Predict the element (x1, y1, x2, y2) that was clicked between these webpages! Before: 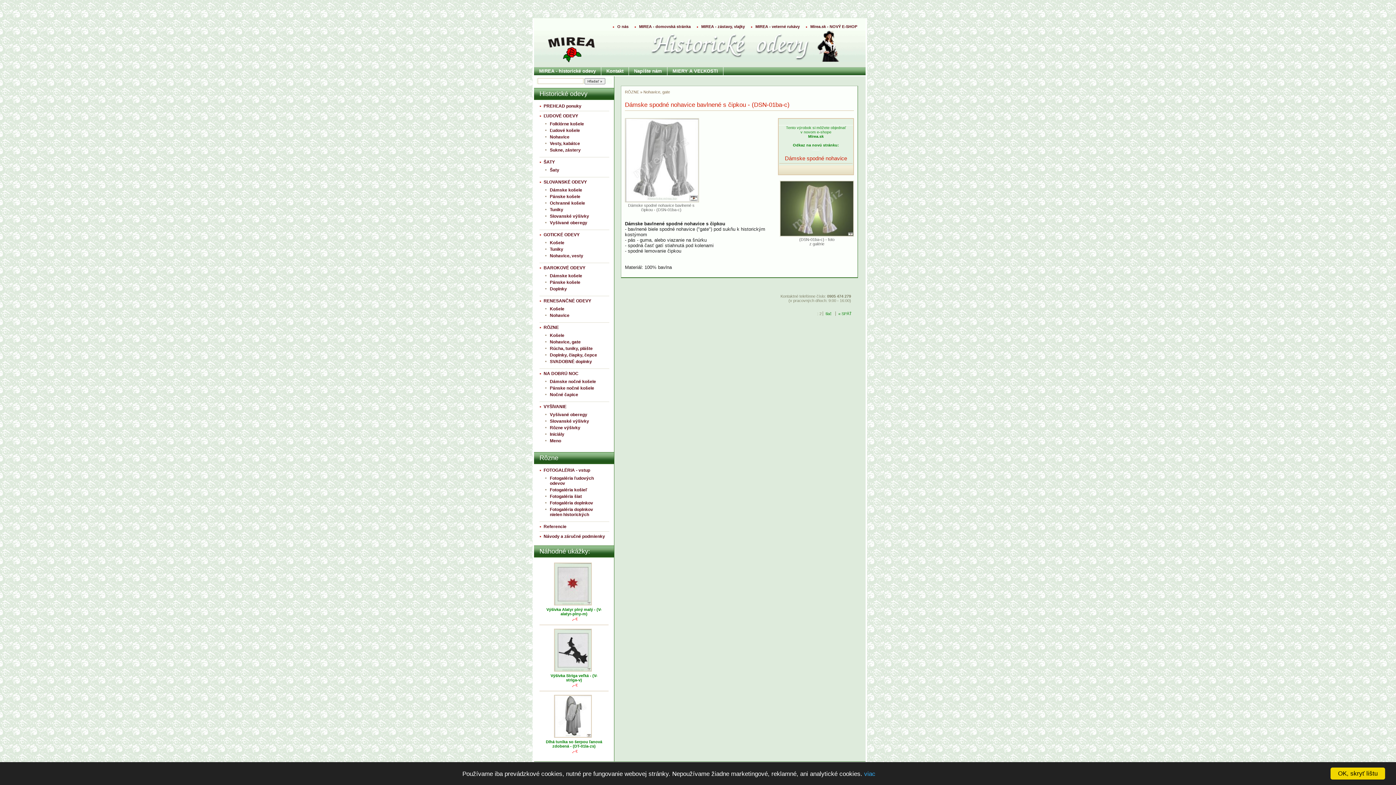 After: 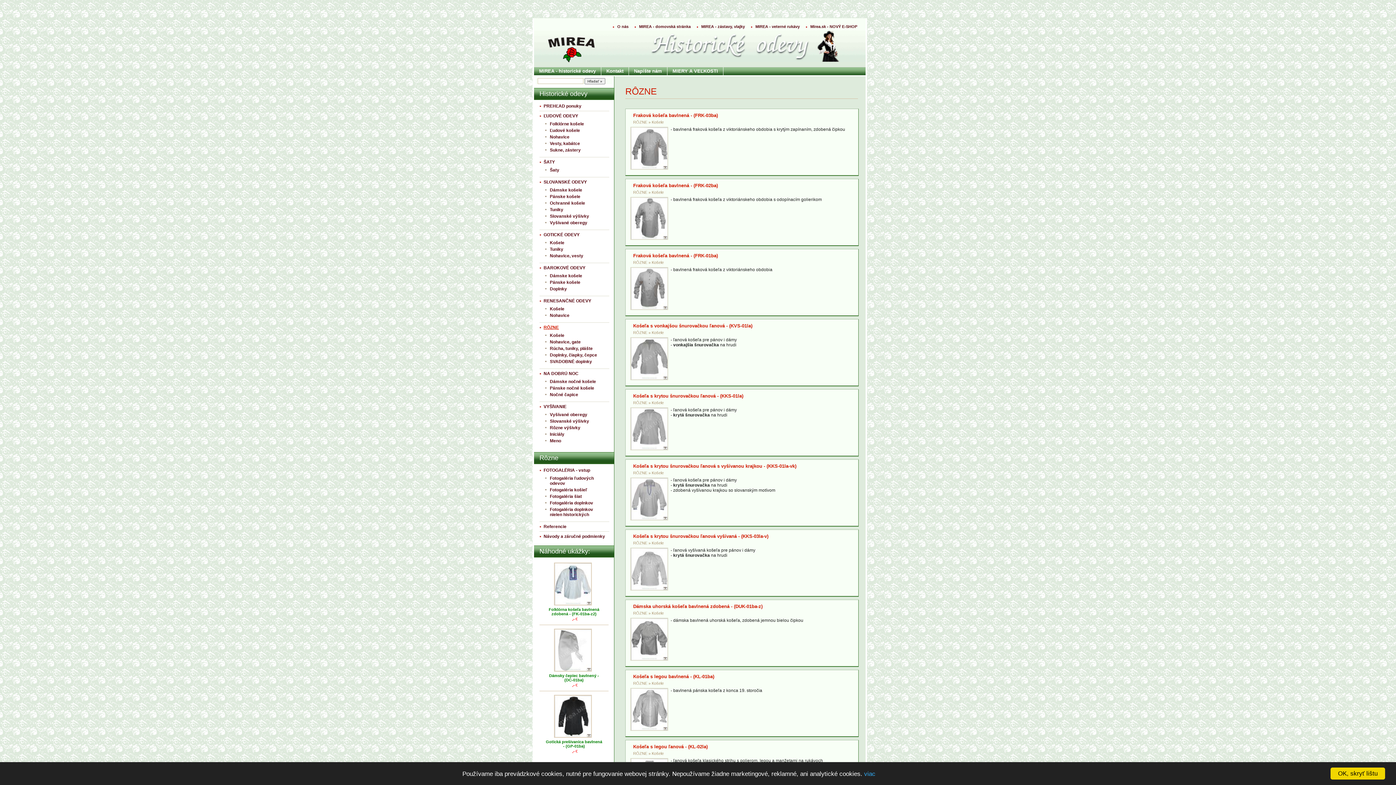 Action: label: RÔZNE bbox: (625, 89, 639, 94)